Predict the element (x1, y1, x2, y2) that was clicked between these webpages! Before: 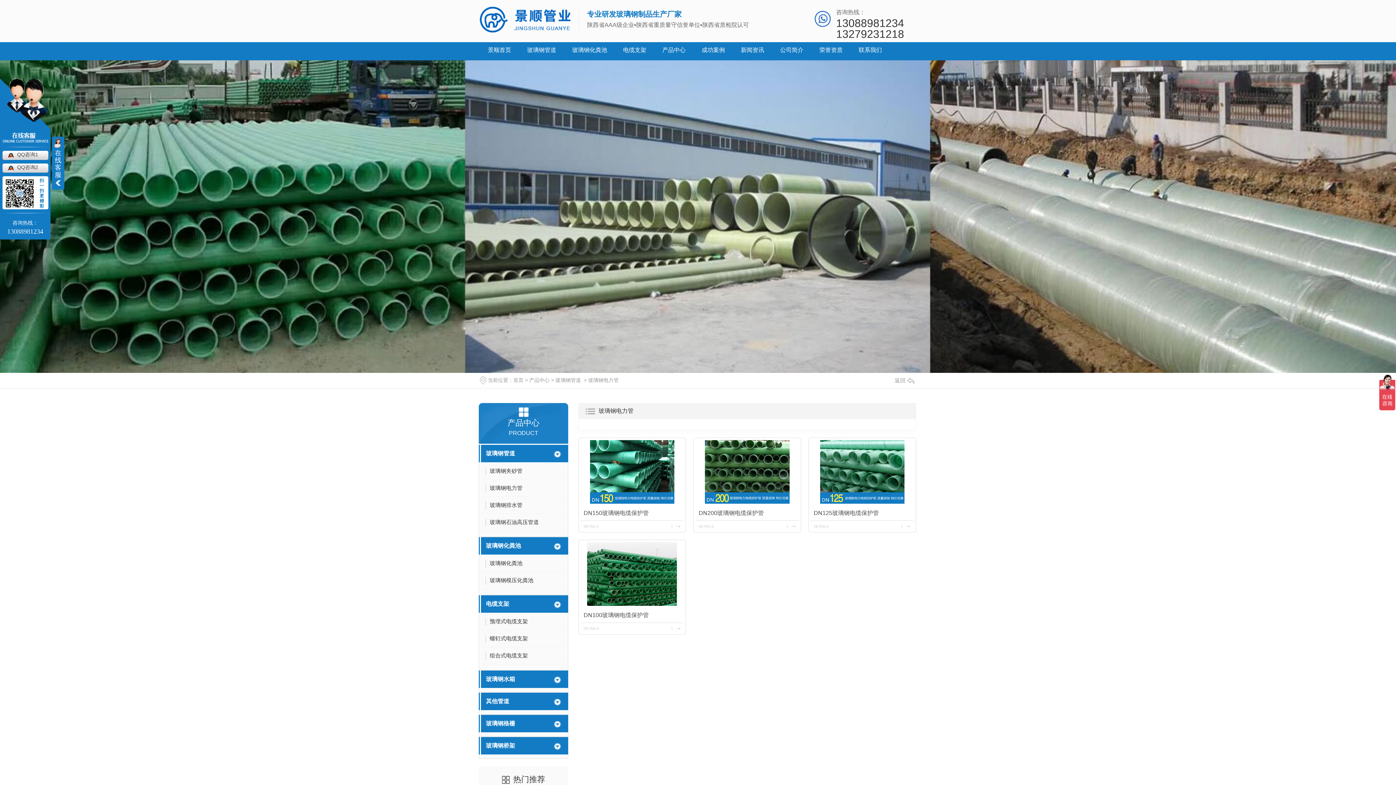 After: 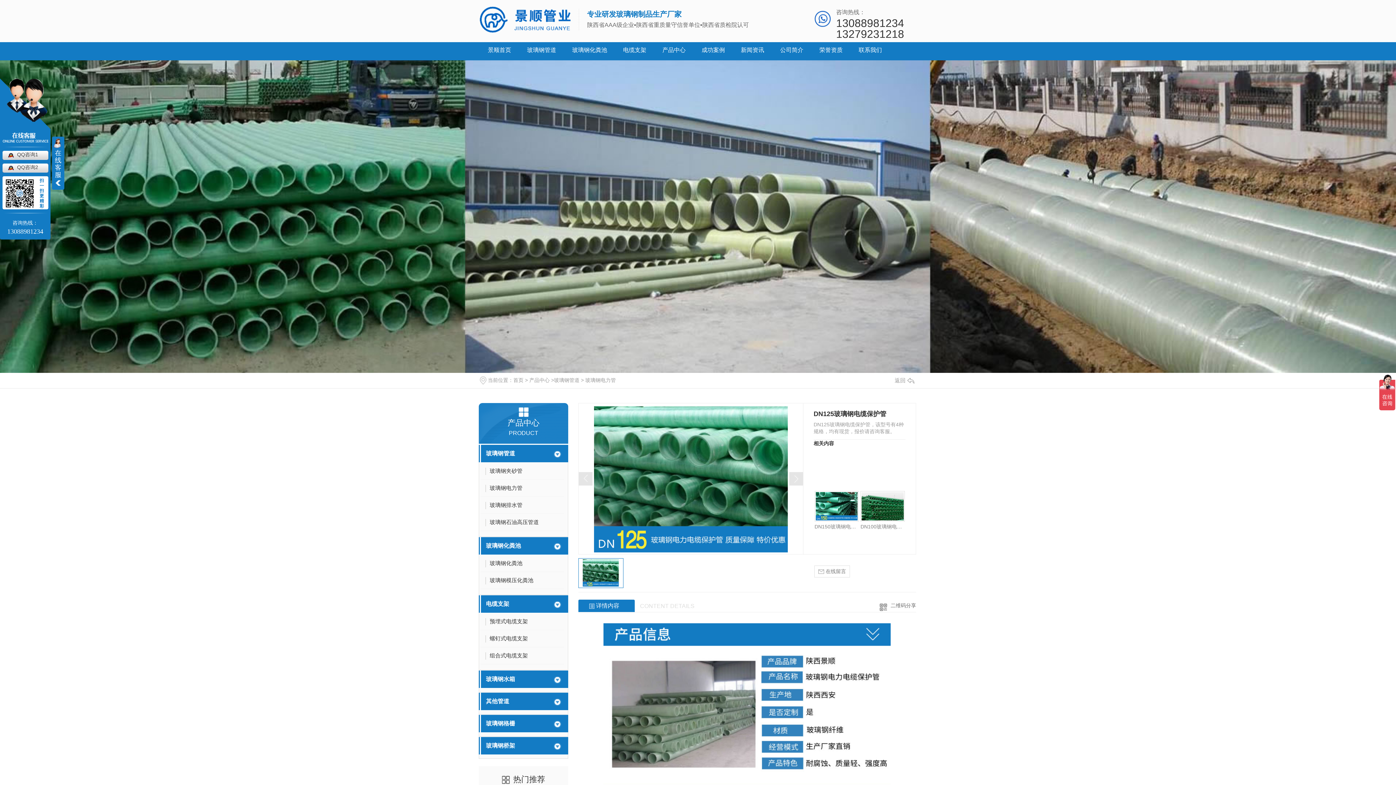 Action: bbox: (811, 506, 913, 521) label: DN125玻璃钢电缆保护管